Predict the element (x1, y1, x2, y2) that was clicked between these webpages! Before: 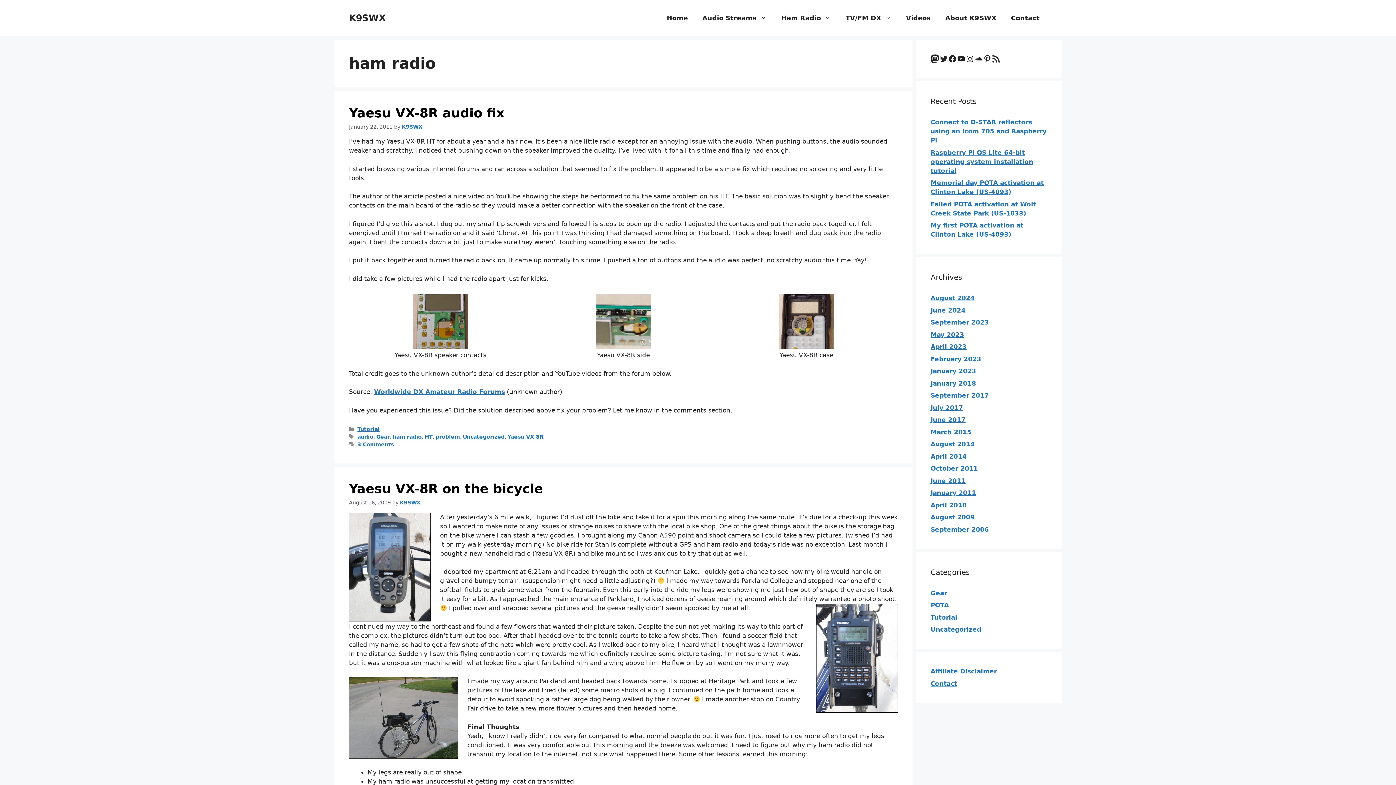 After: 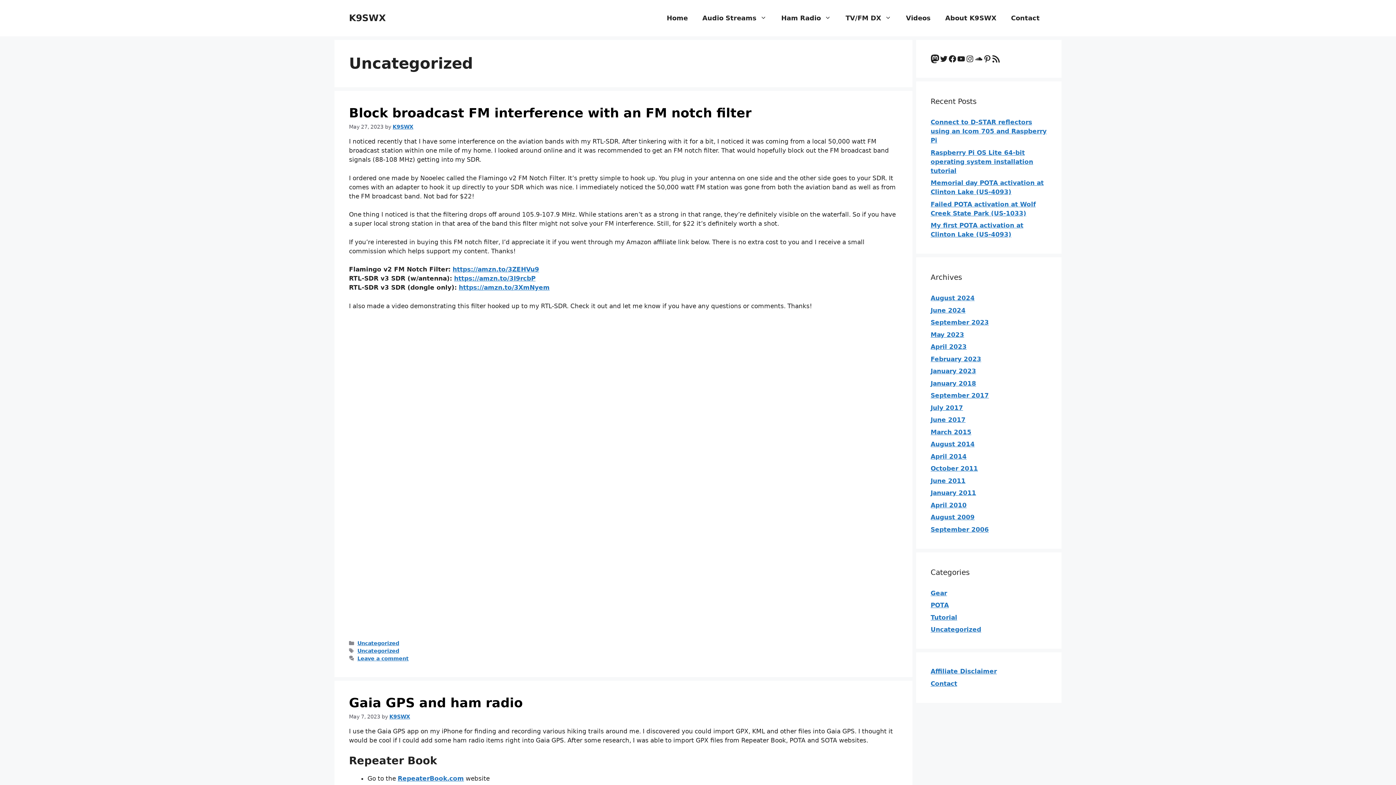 Action: bbox: (462, 434, 504, 439) label: Uncategorized